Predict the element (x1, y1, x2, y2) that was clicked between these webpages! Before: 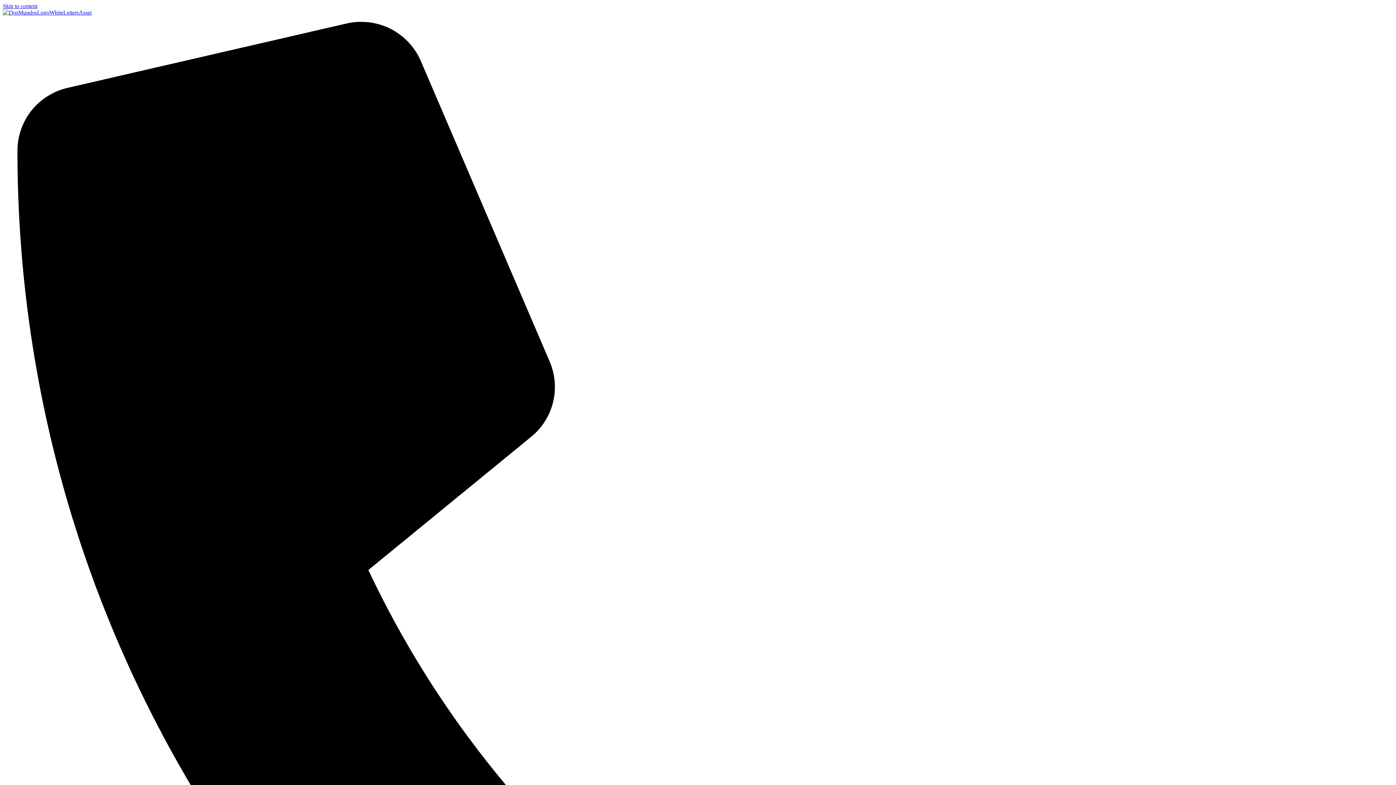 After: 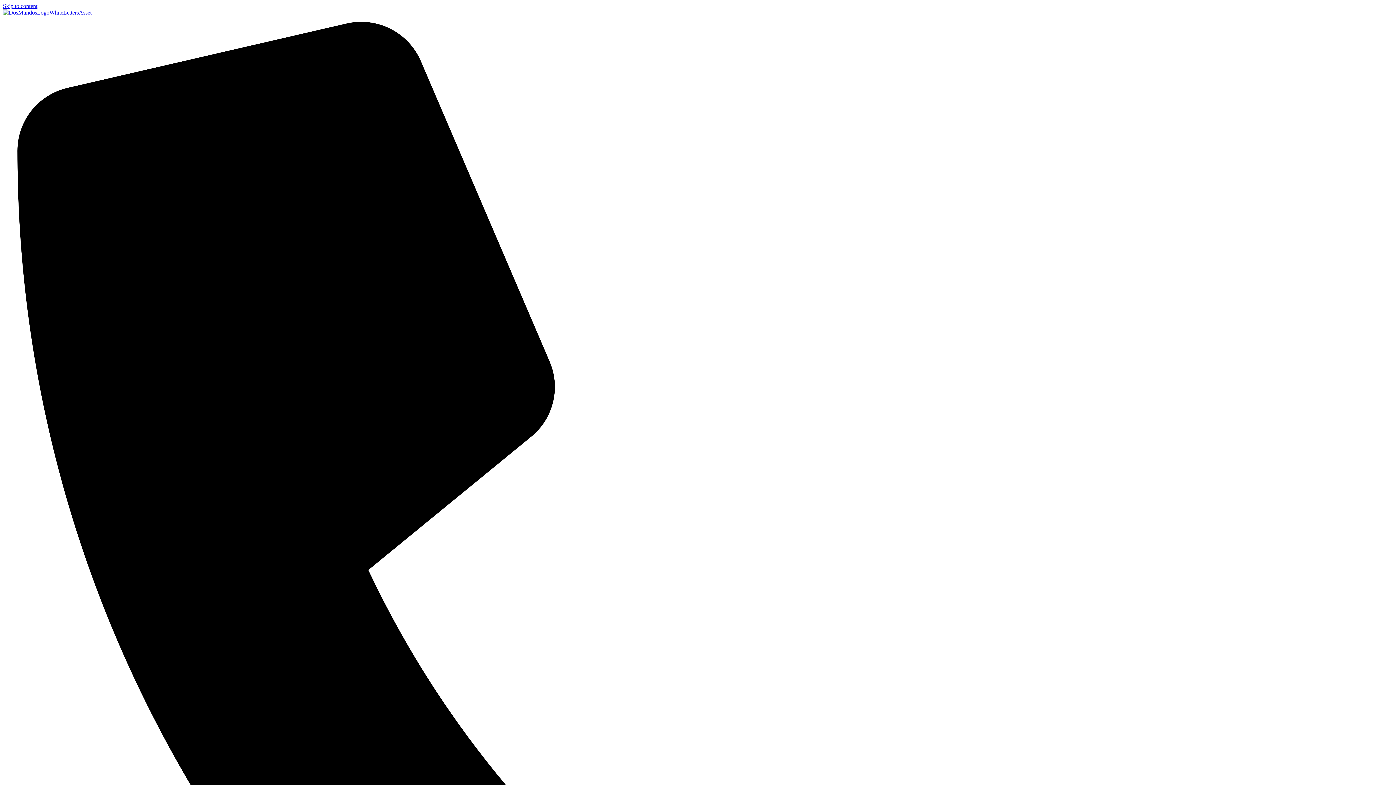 Action: label: Skip to content bbox: (2, 2, 37, 9)